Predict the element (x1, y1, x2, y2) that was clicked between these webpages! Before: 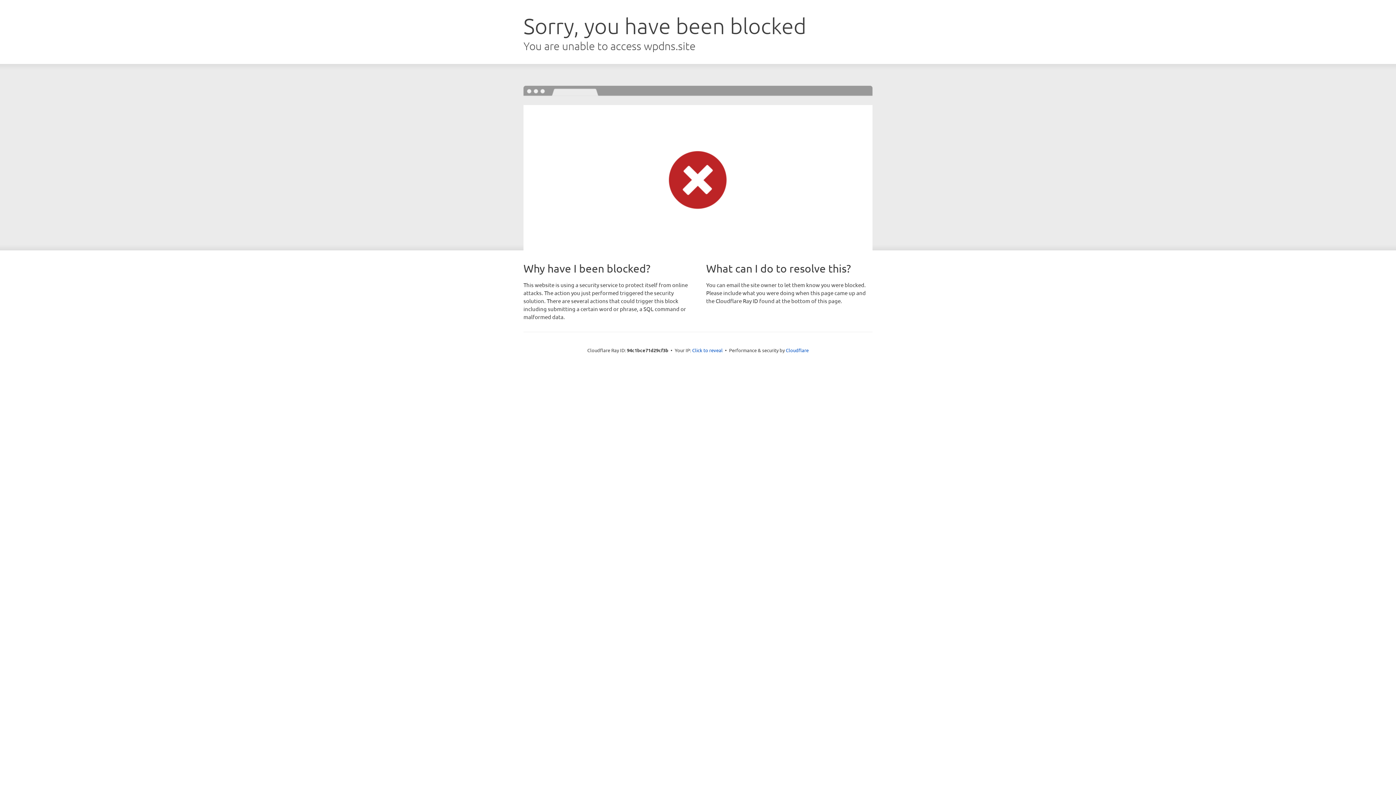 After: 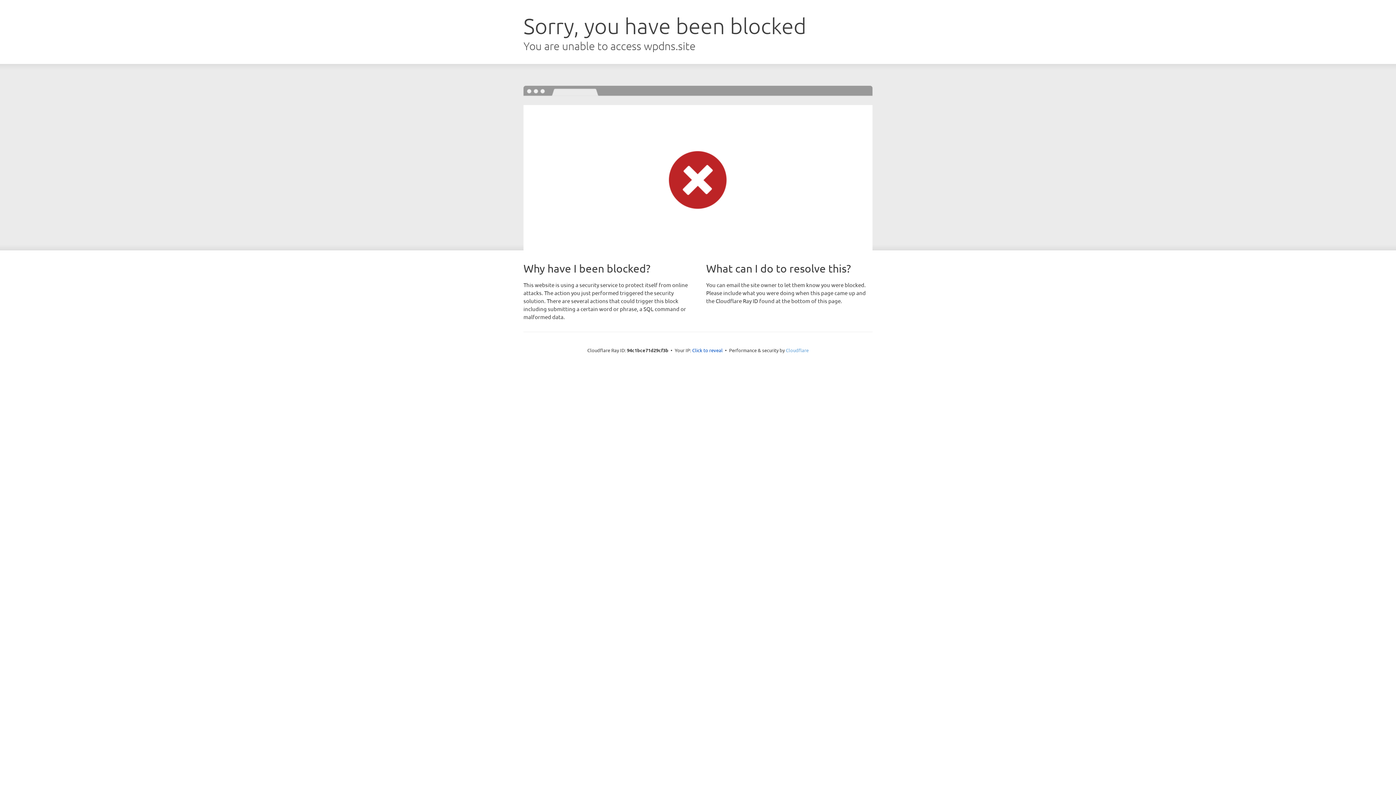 Action: label: Cloudflare bbox: (786, 347, 808, 353)